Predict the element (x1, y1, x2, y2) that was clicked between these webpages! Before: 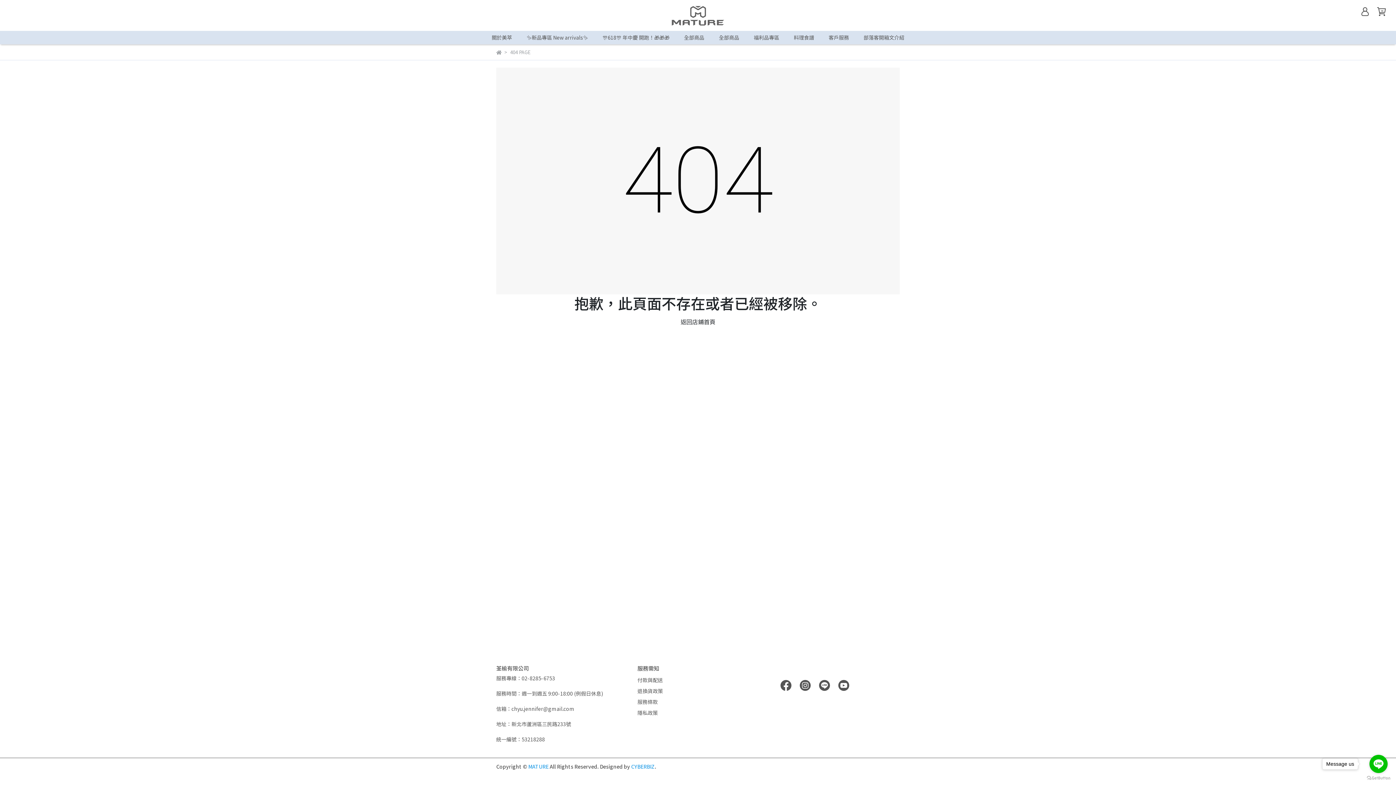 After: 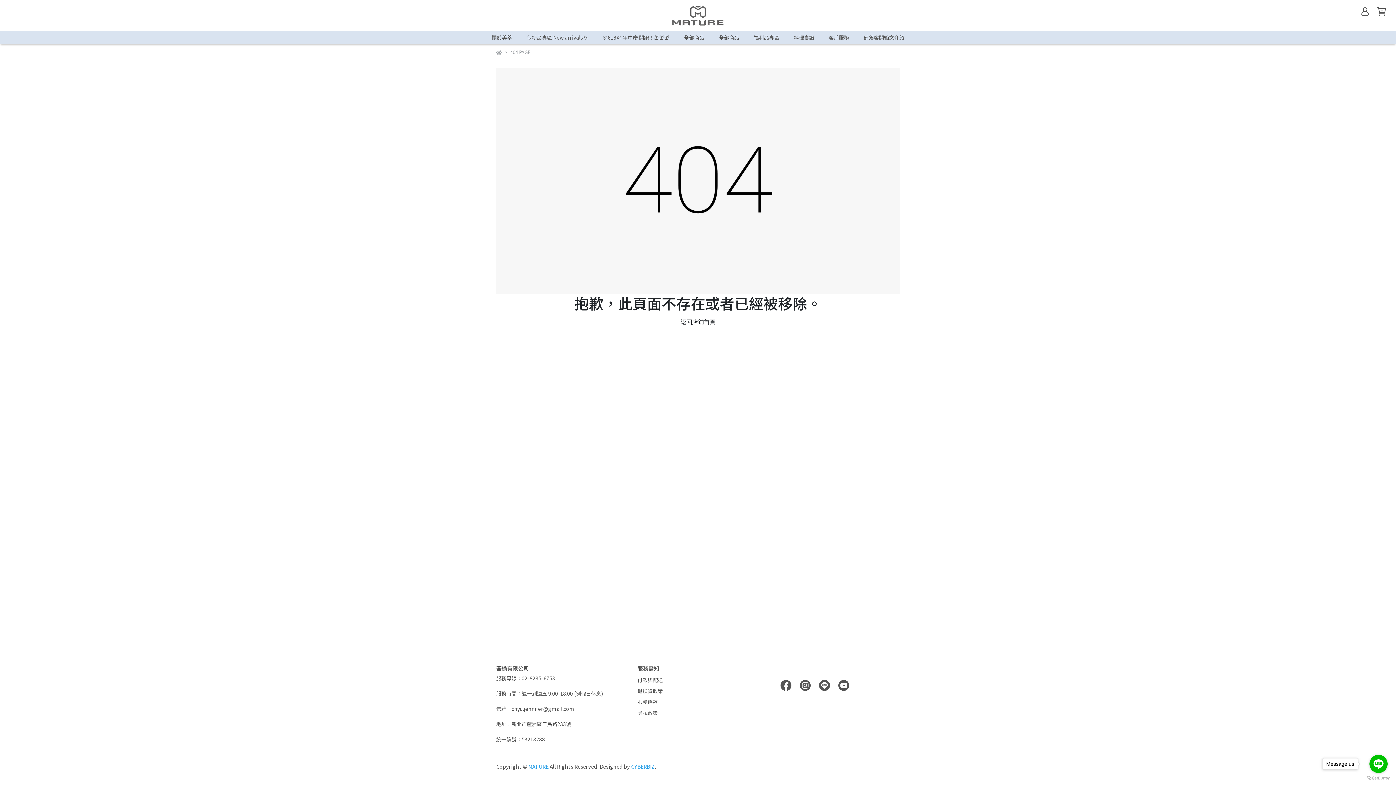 Action: bbox: (637, 687, 663, 694) label: 退換貨政策